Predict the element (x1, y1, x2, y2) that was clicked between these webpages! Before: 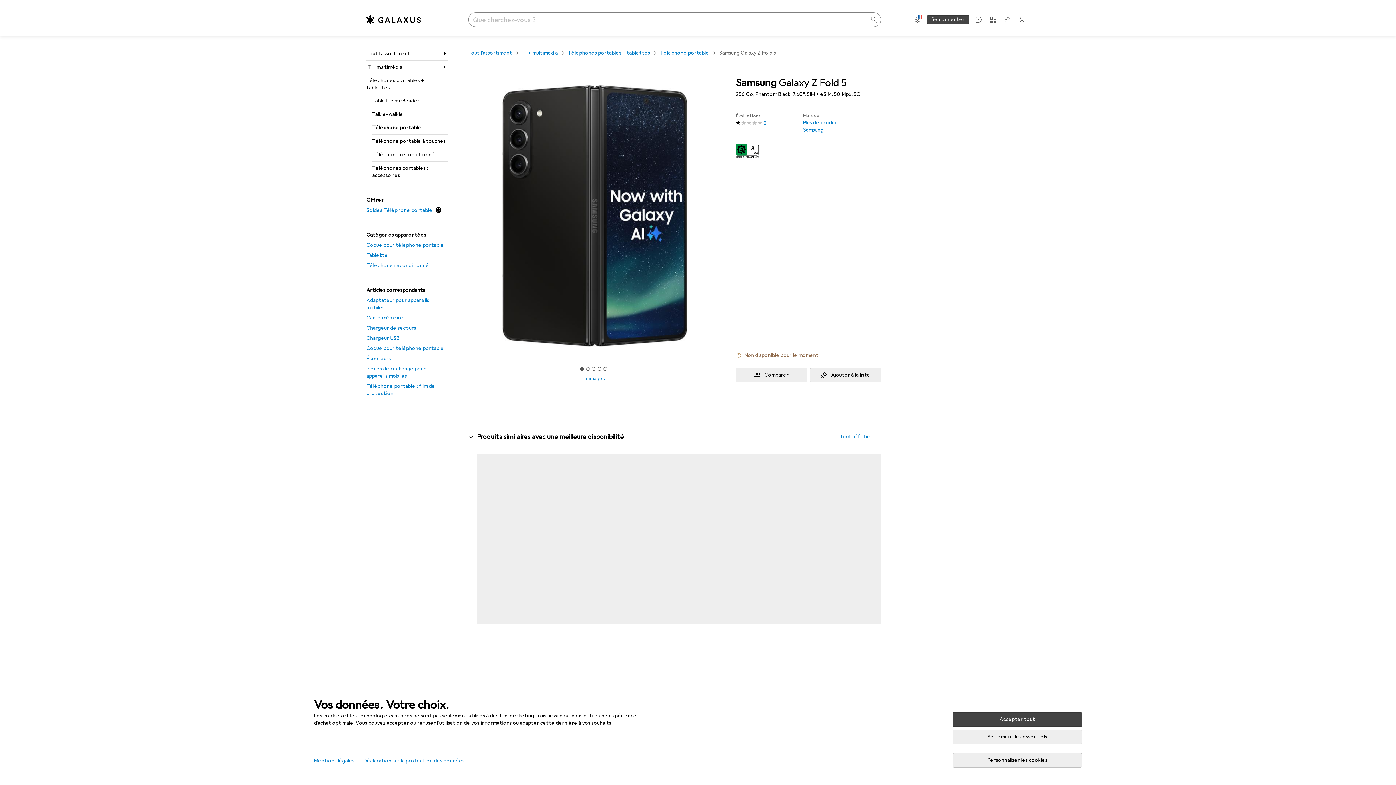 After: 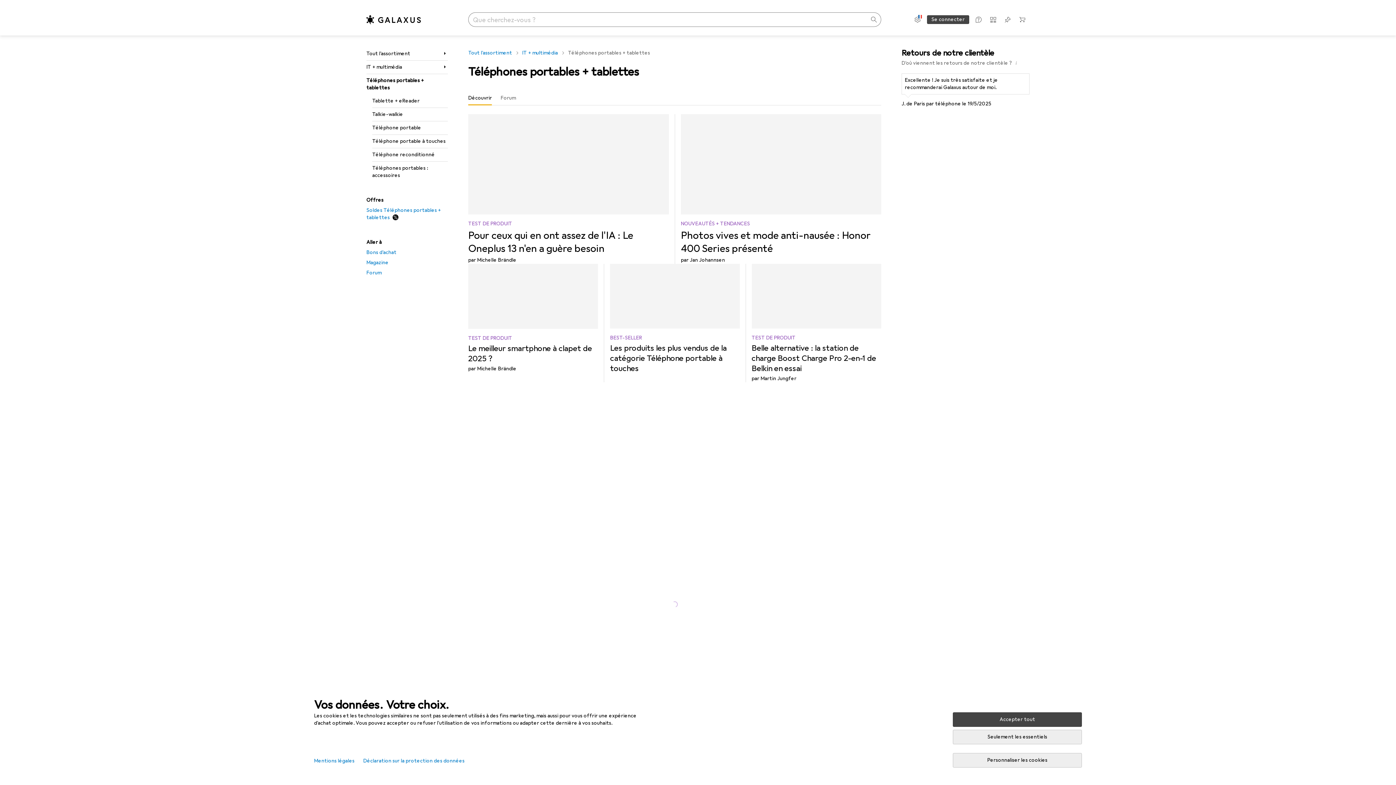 Action: bbox: (568, 48, 650, 58) label: Téléphones portables + tablettes